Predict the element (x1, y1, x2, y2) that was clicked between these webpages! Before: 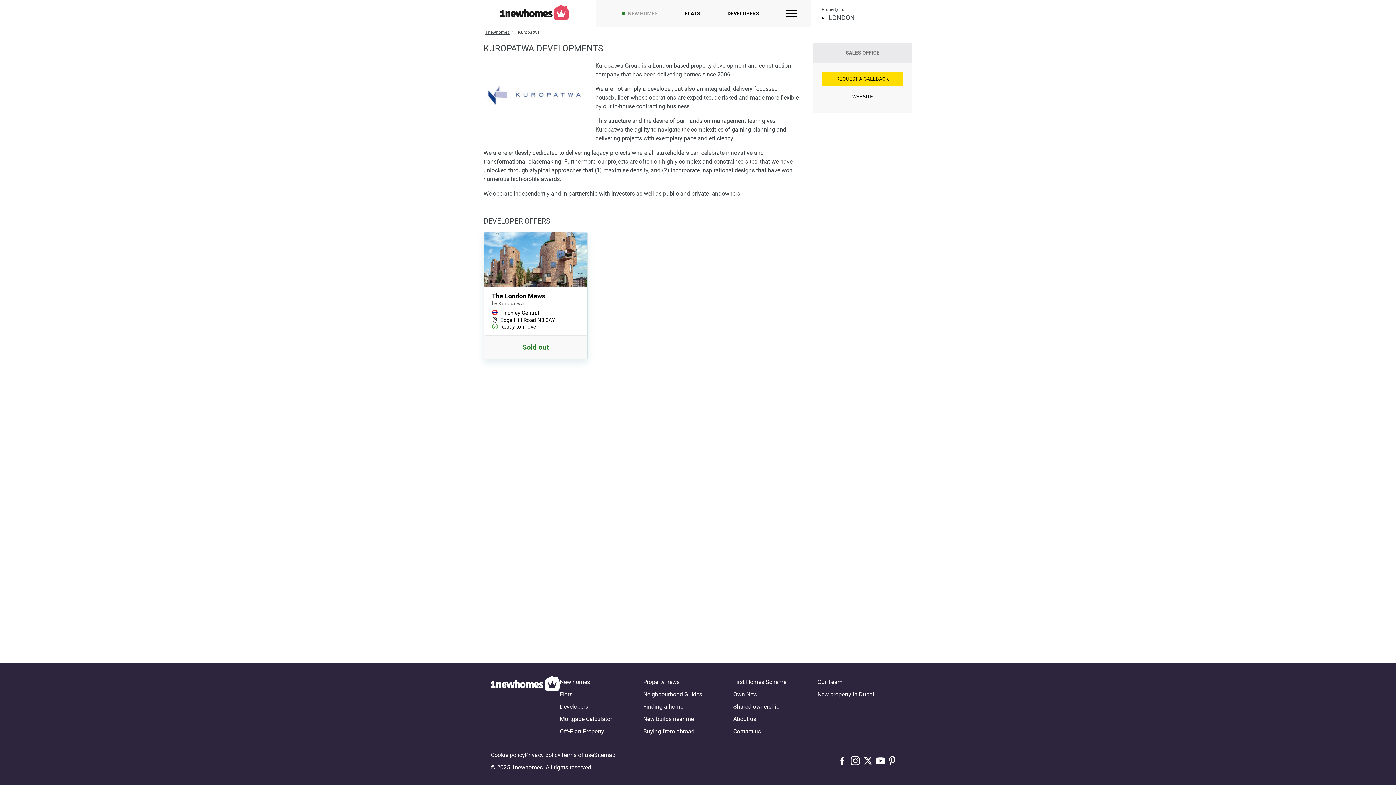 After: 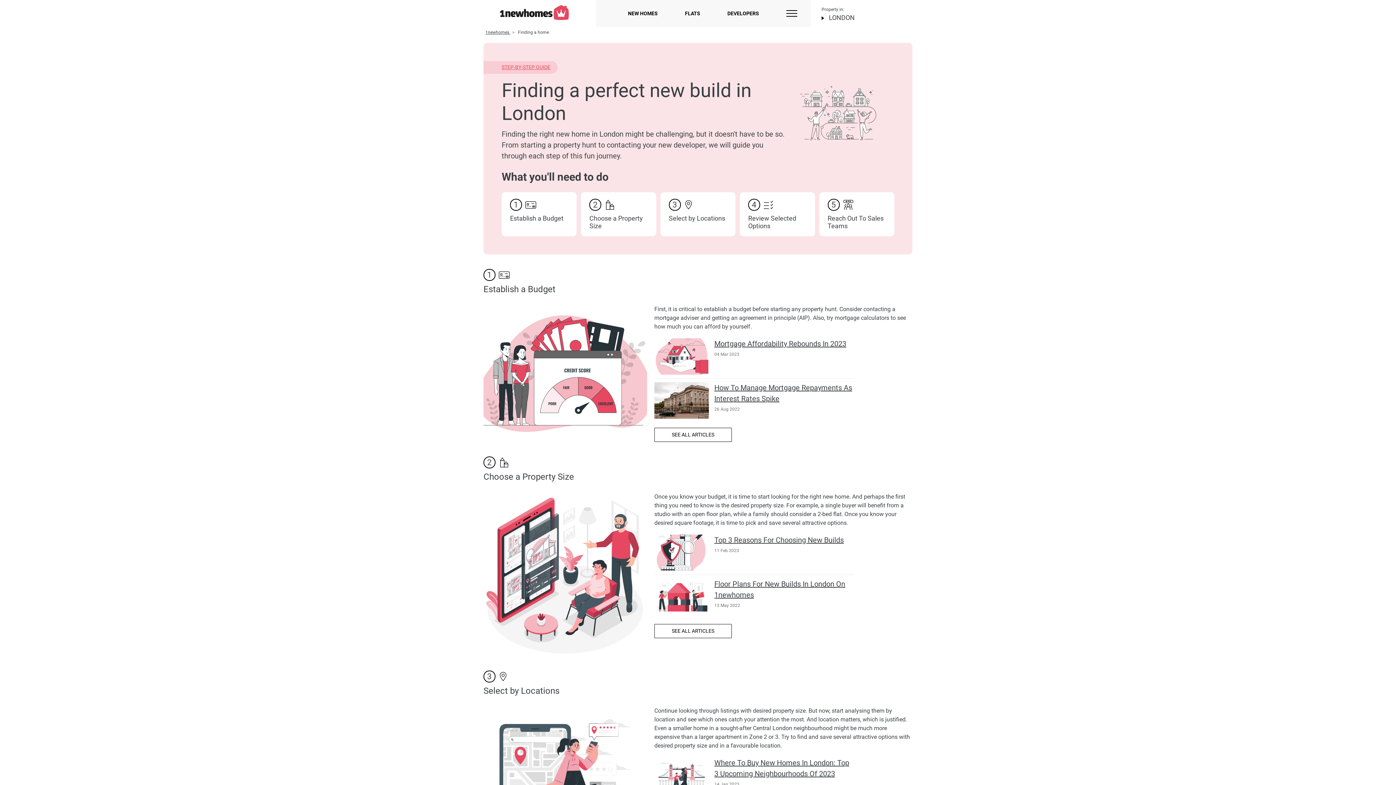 Action: bbox: (643, 701, 683, 713) label: Finding a home